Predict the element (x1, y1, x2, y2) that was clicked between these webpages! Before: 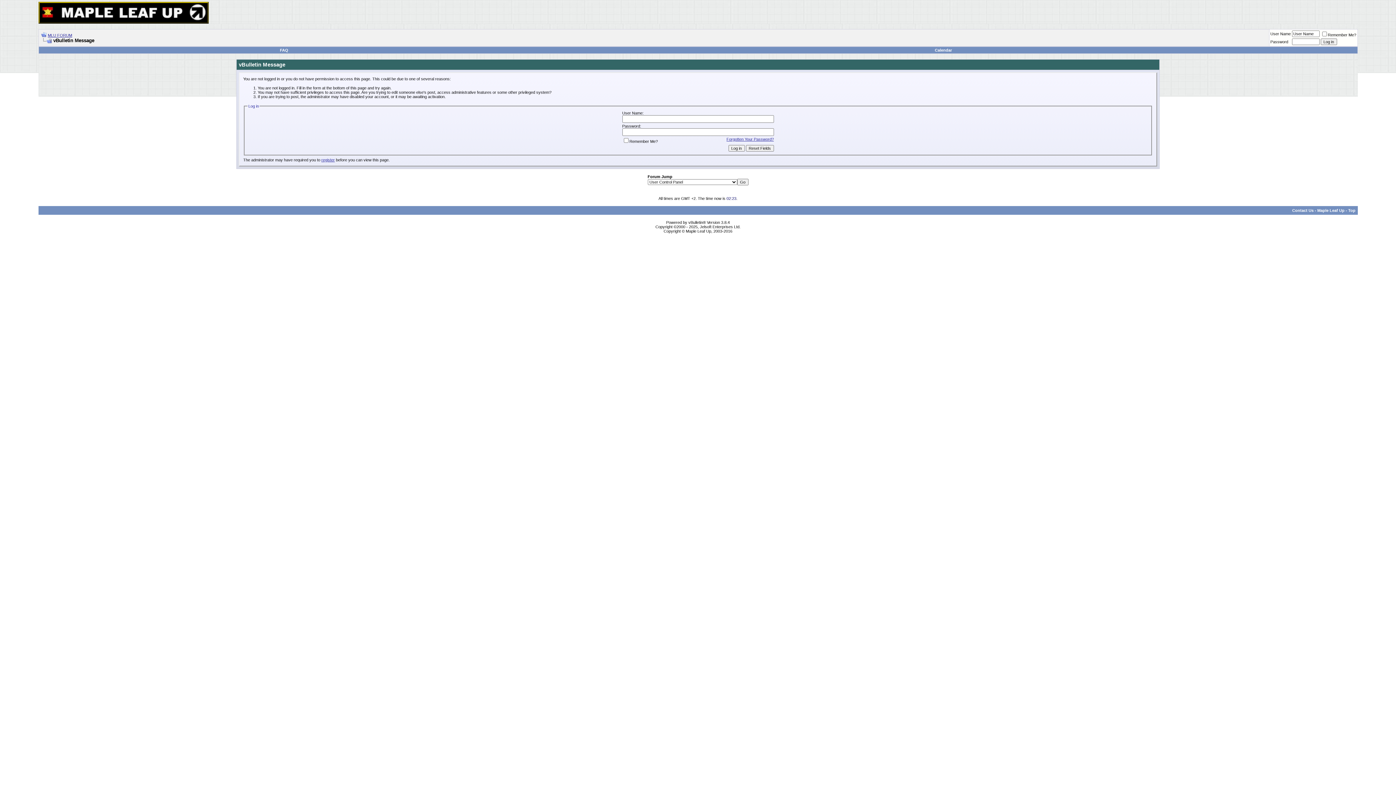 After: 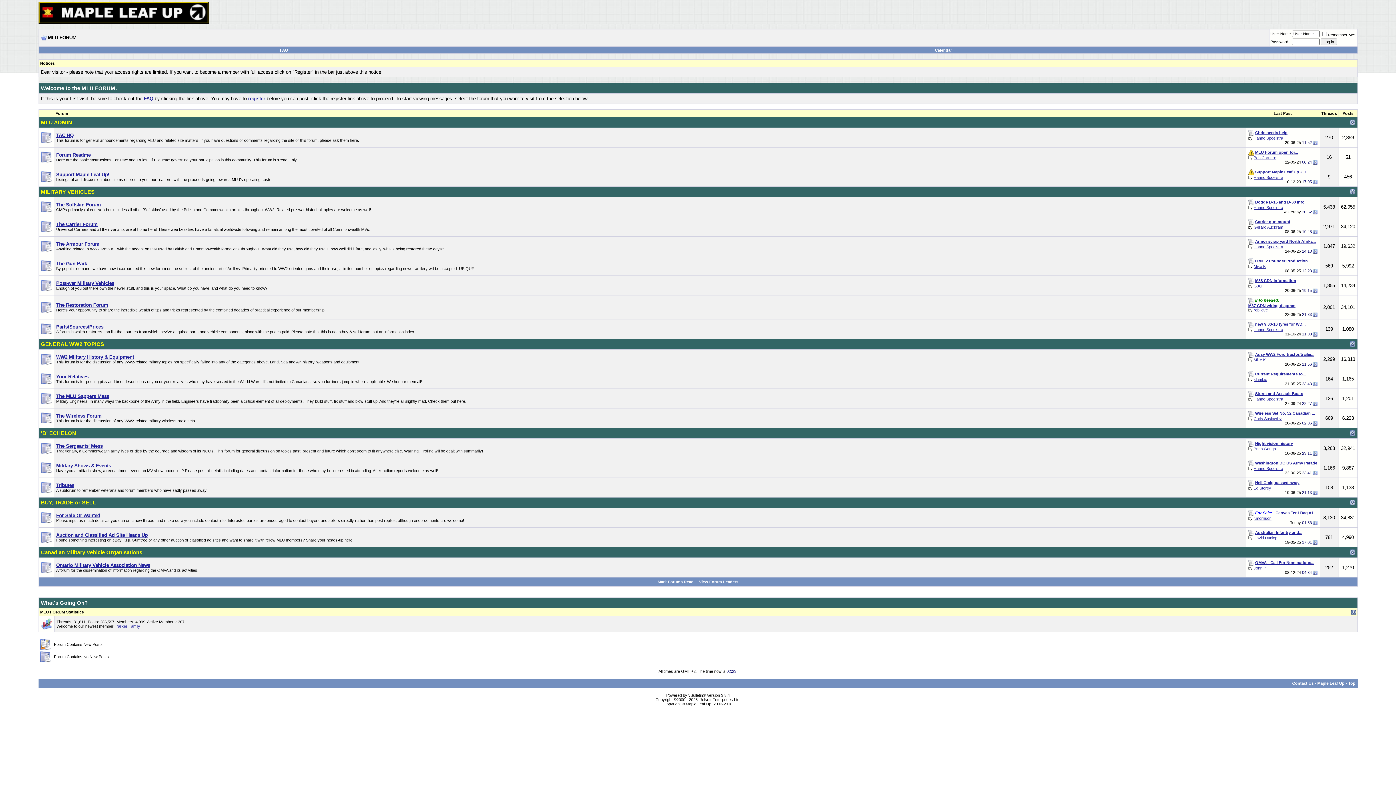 Action: bbox: (38, 19, 208, 24)